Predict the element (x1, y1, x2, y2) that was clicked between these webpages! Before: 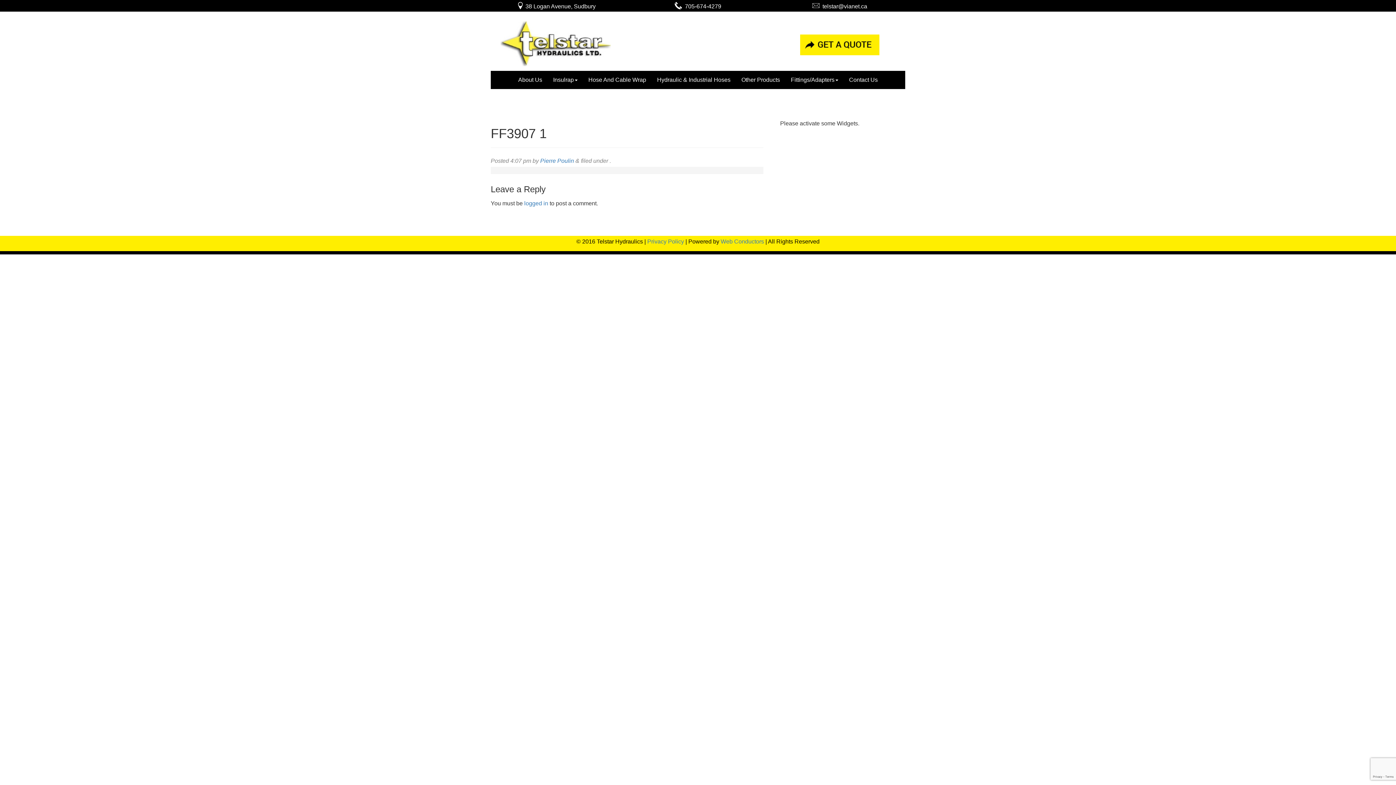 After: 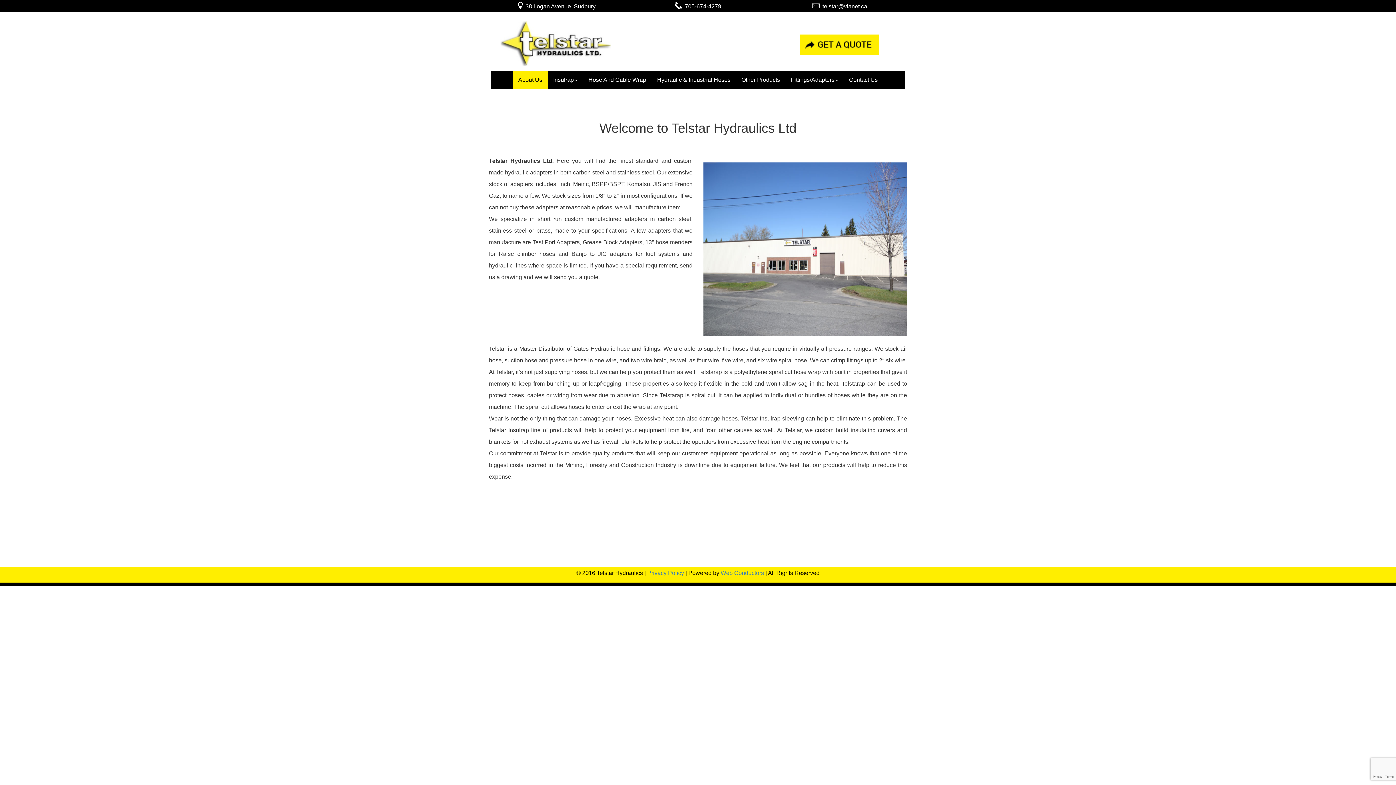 Action: label: About Us bbox: (512, 70, 547, 89)